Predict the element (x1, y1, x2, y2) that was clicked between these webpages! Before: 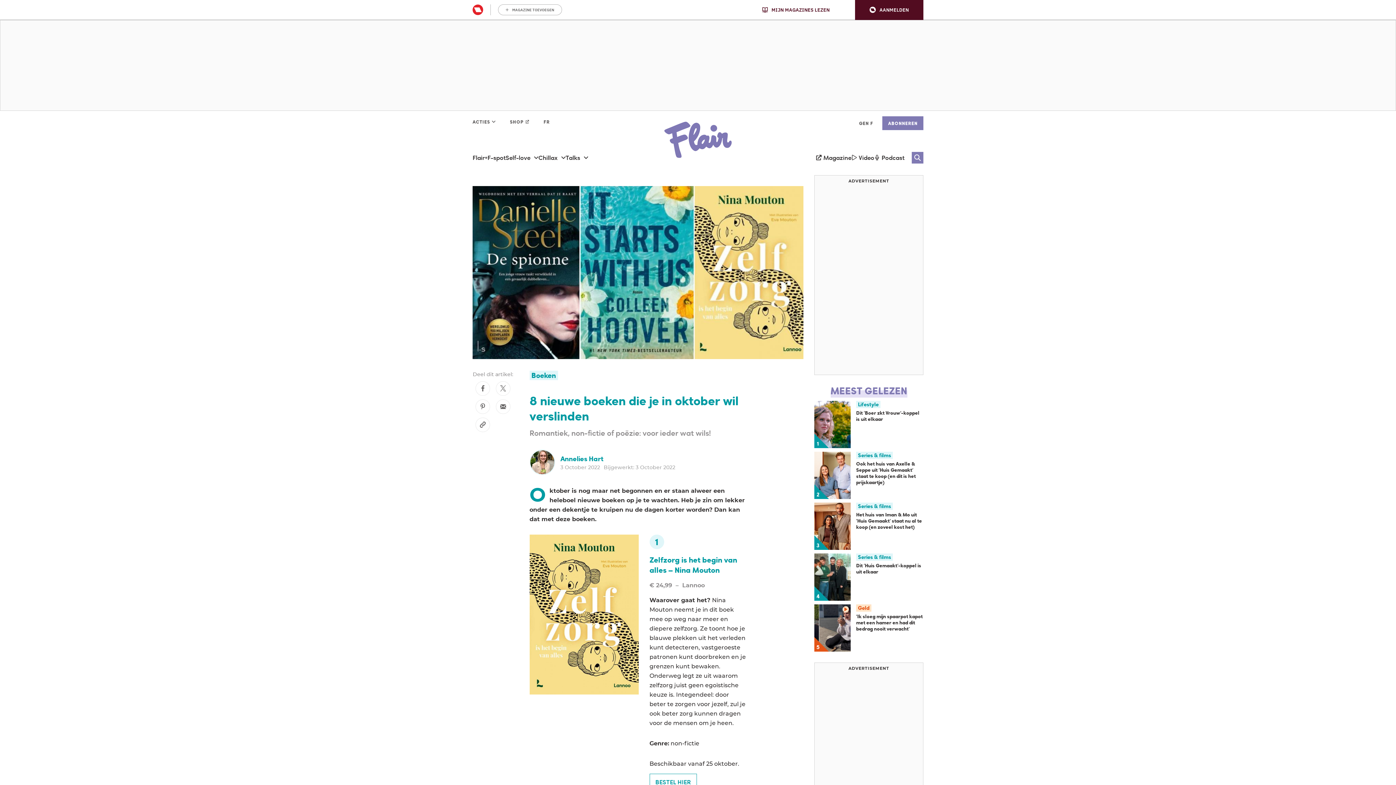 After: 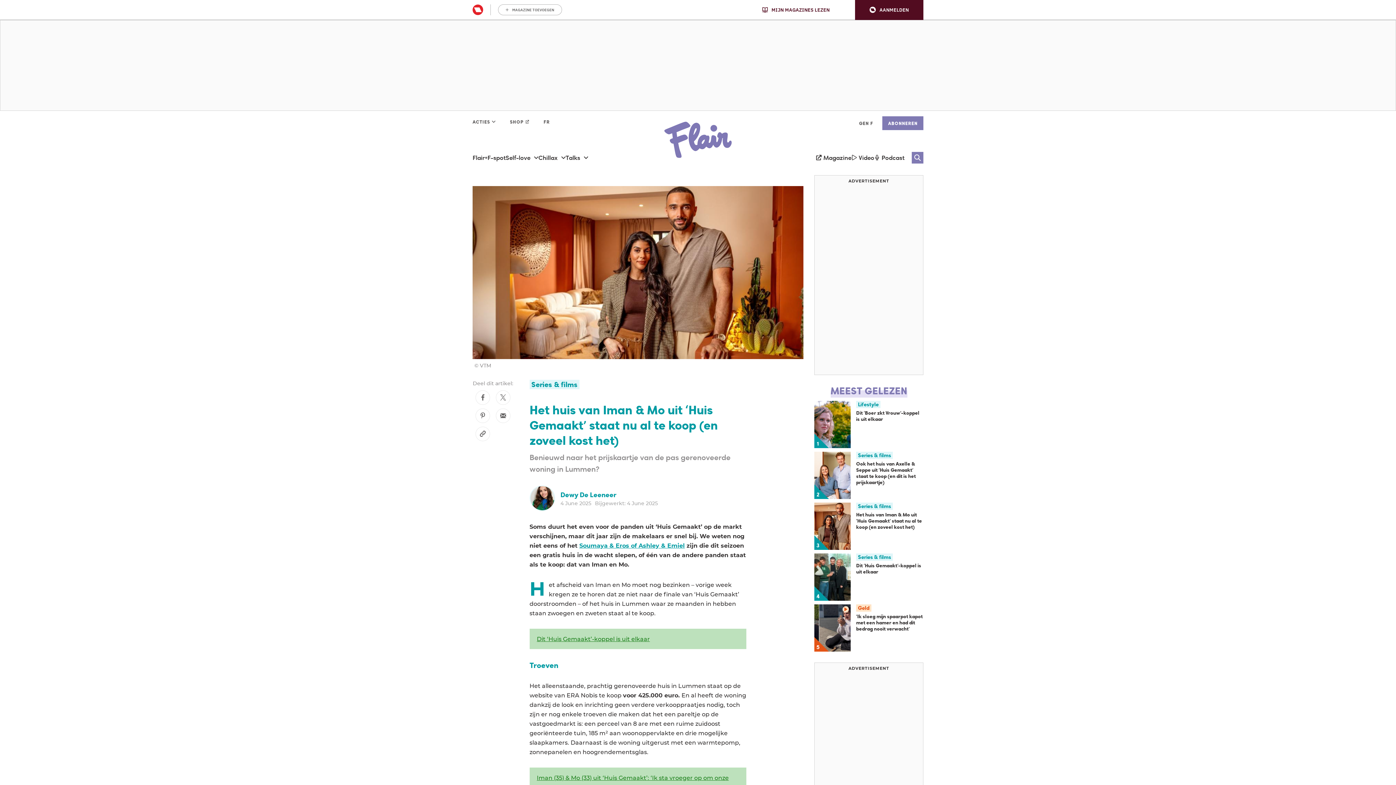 Action: label: Het huis van Iman & Mo uit ‘Huis Gemaakt’ staat nu al te koop (en zoveel kost het) bbox: (856, 512, 923, 530)